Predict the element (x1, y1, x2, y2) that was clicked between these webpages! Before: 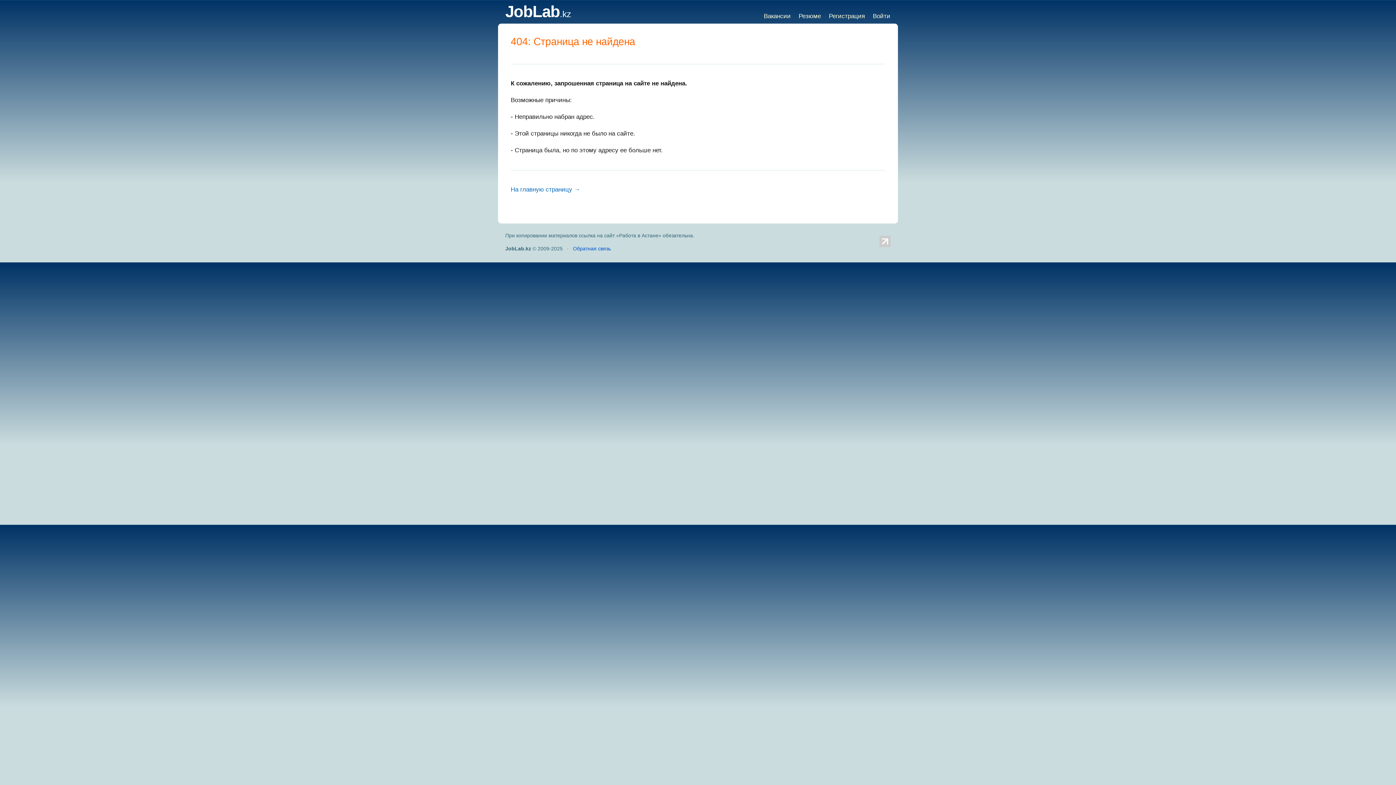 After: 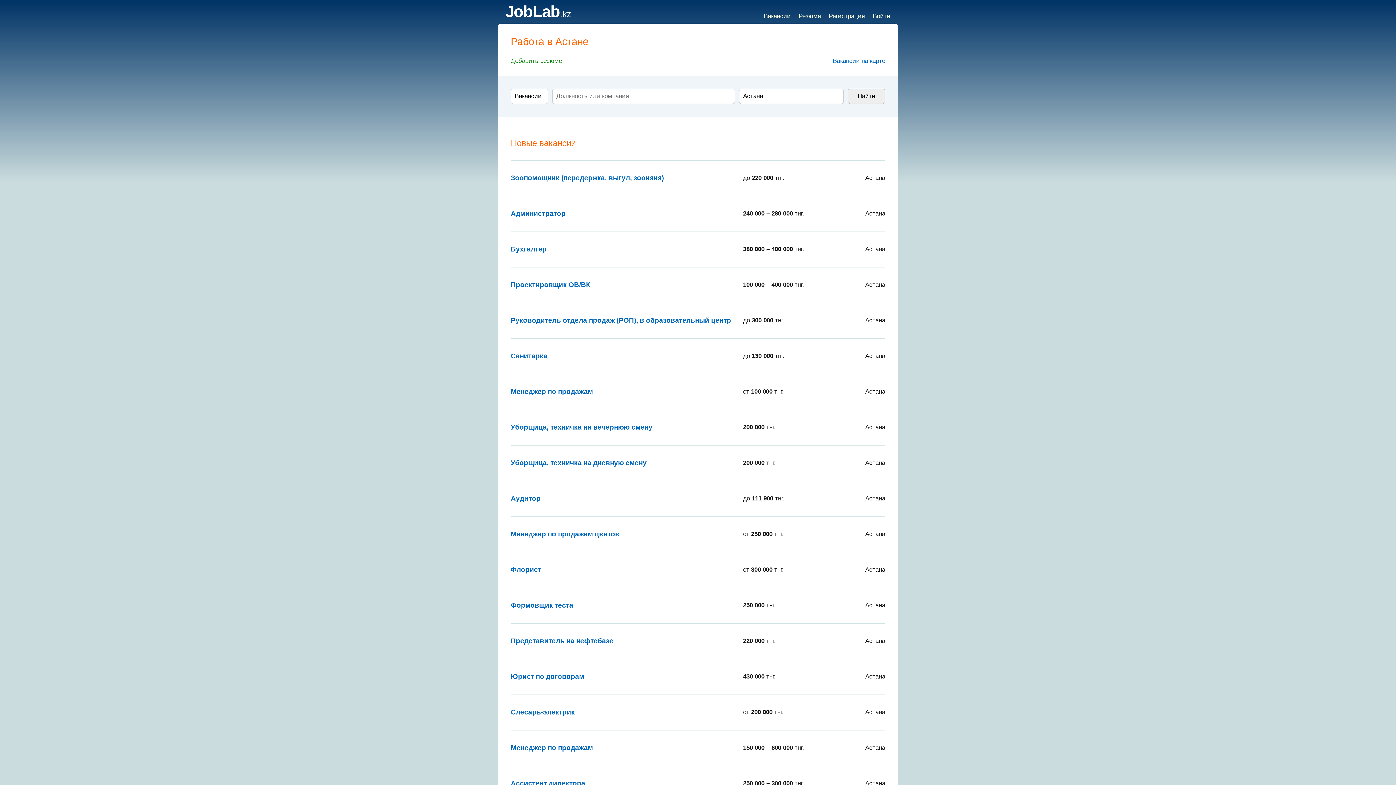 Action: label: На главную страницу → bbox: (510, 186, 580, 193)